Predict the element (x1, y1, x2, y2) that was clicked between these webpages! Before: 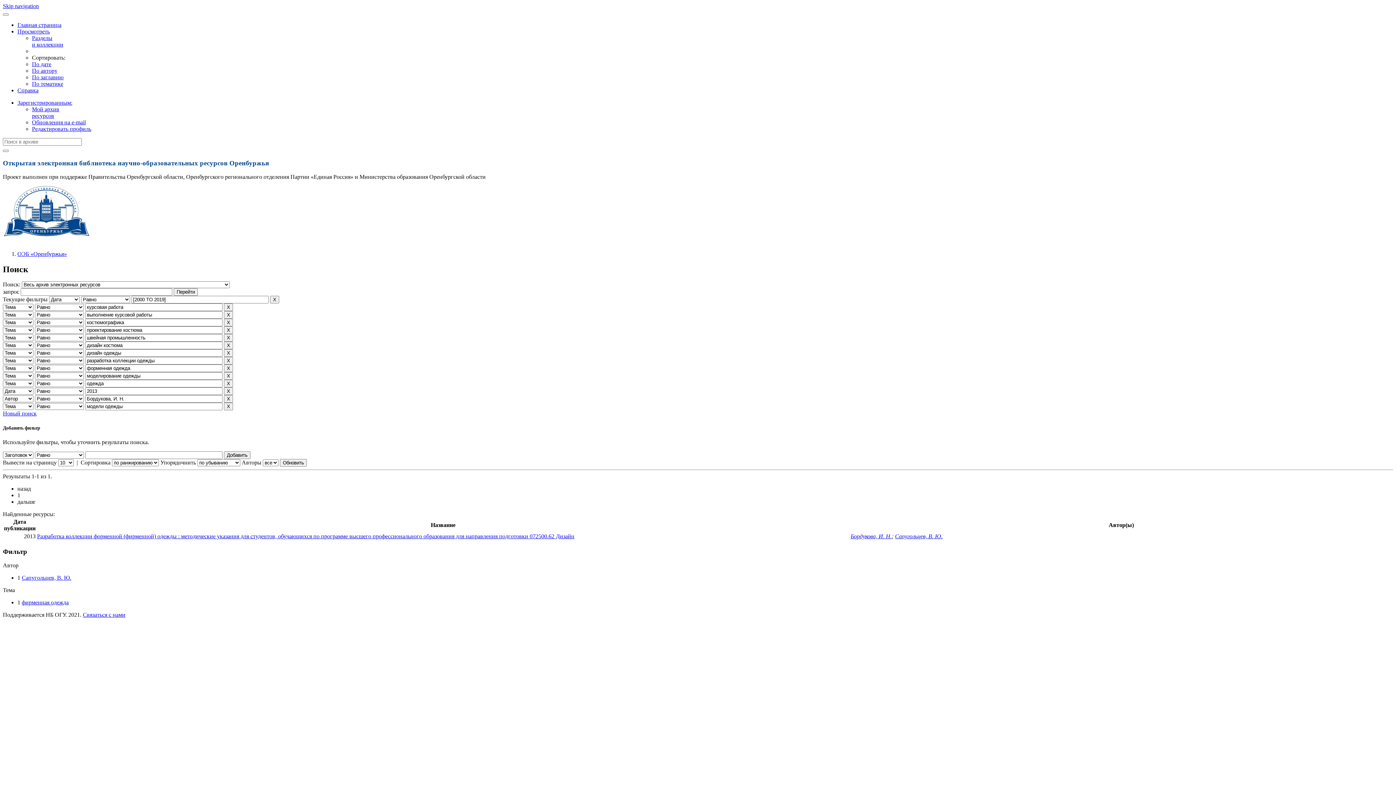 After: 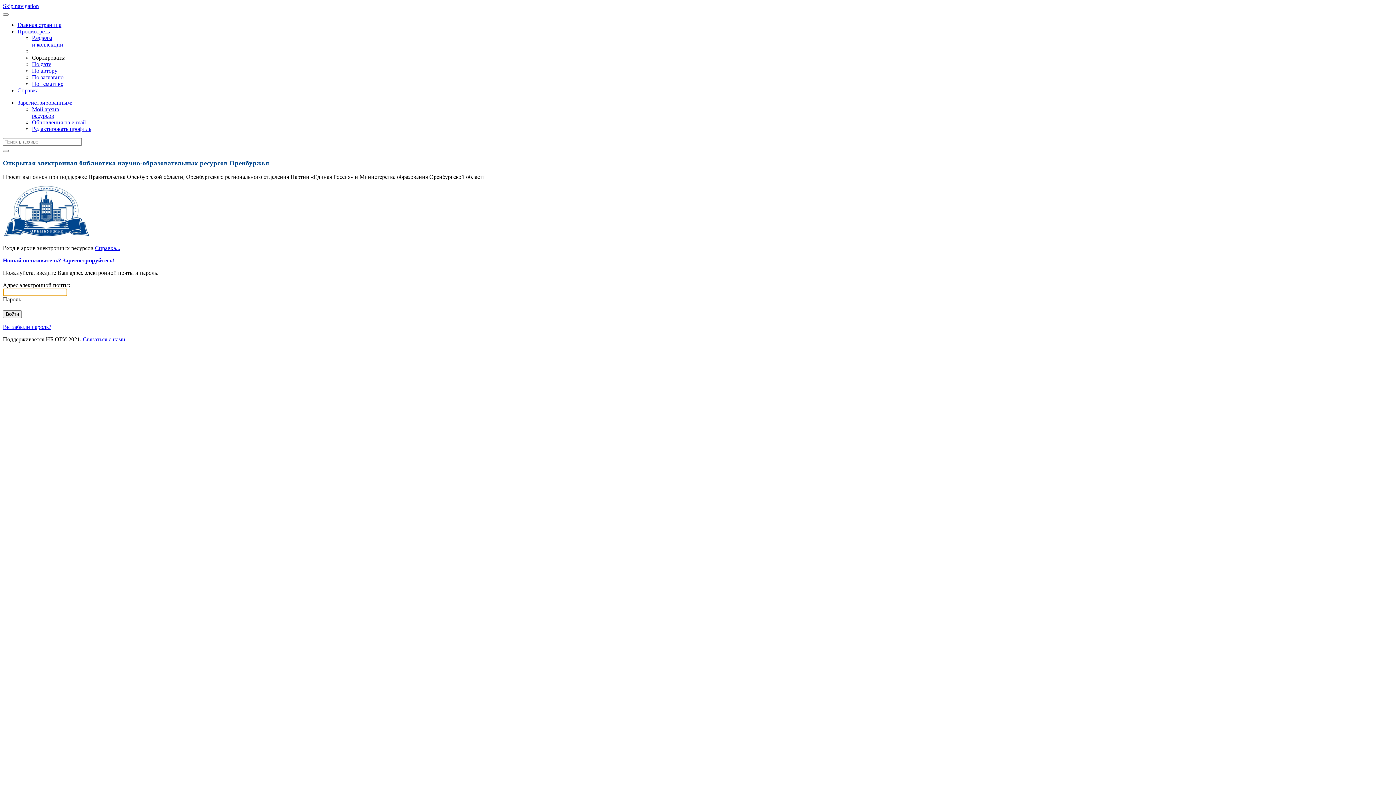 Action: bbox: (32, 119, 85, 125) label: Обновления на e-mail